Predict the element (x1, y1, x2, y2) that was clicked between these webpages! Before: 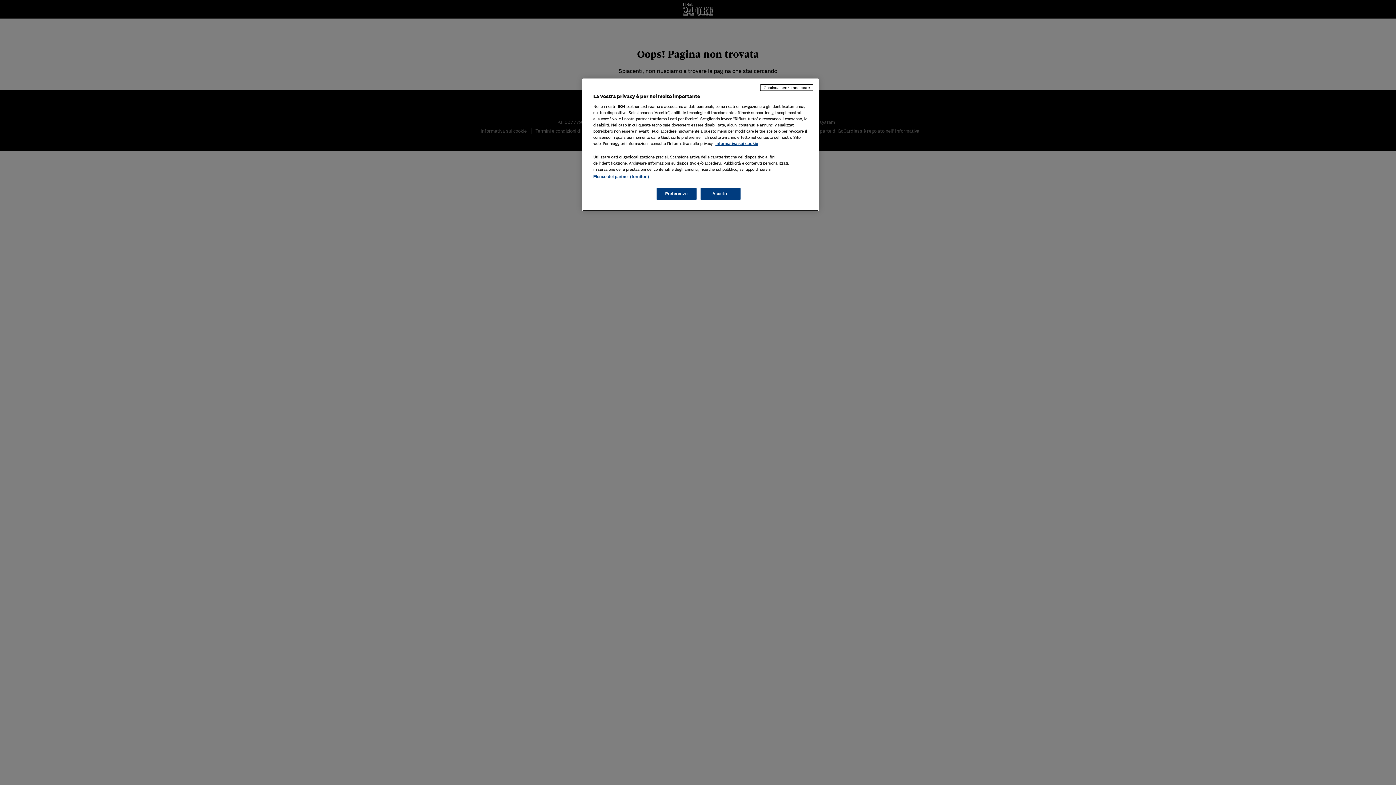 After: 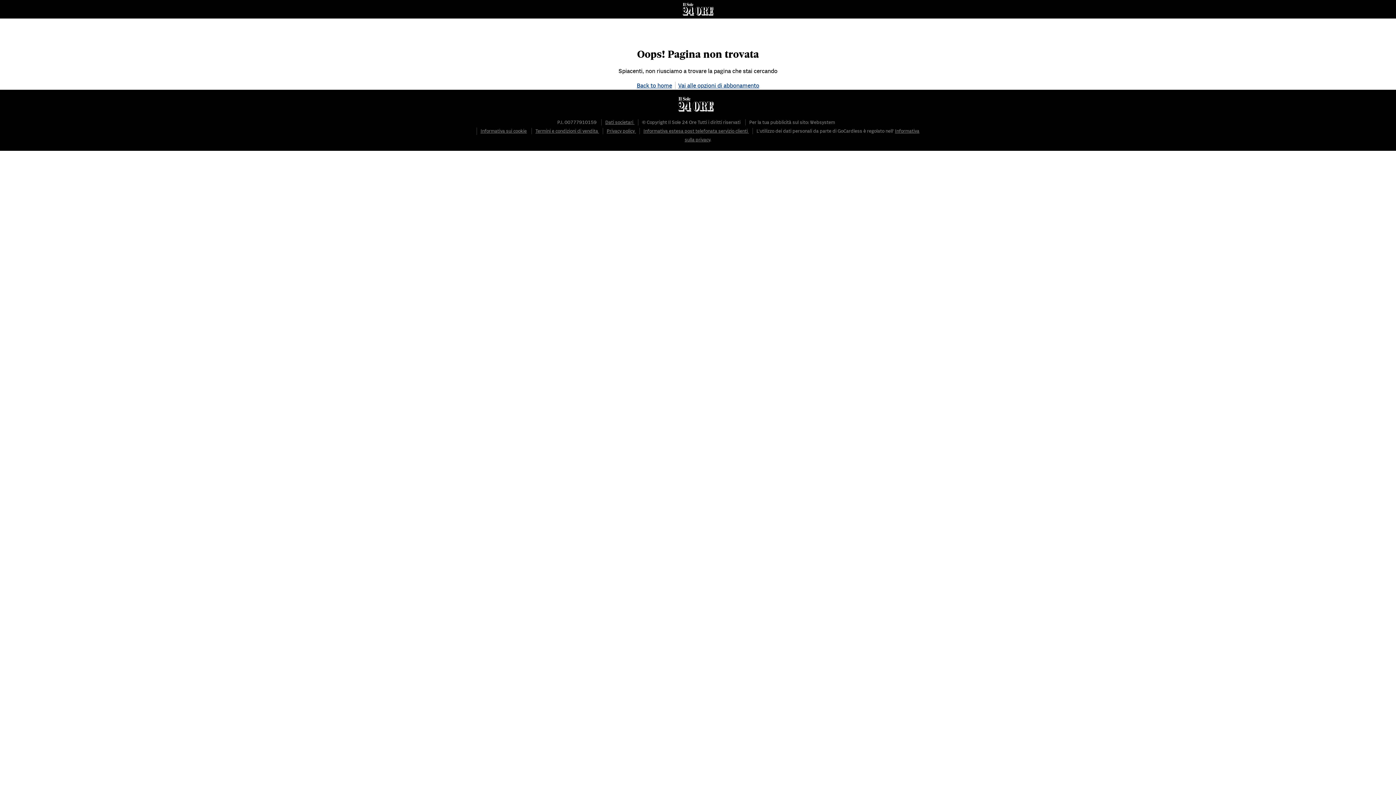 Action: bbox: (700, 188, 740, 200) label: Accetto